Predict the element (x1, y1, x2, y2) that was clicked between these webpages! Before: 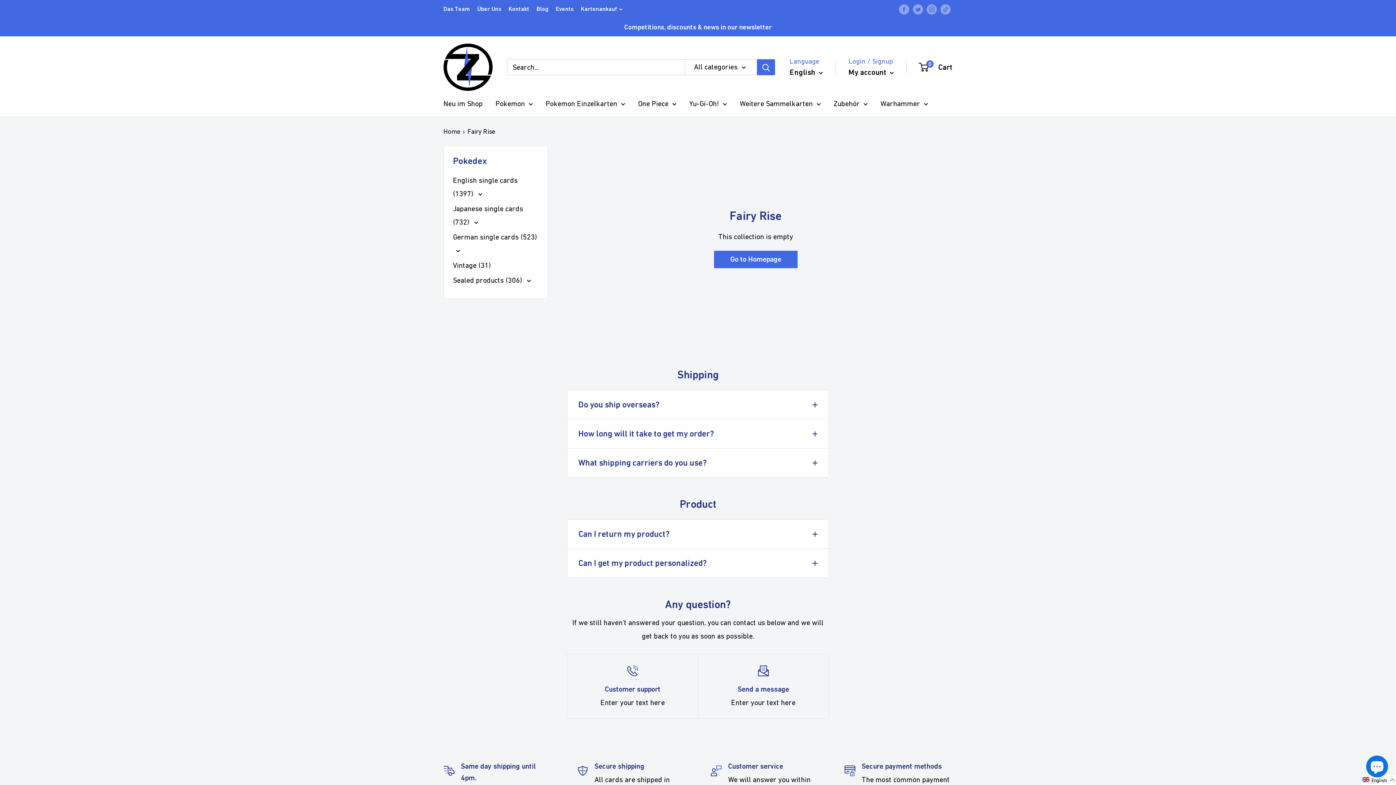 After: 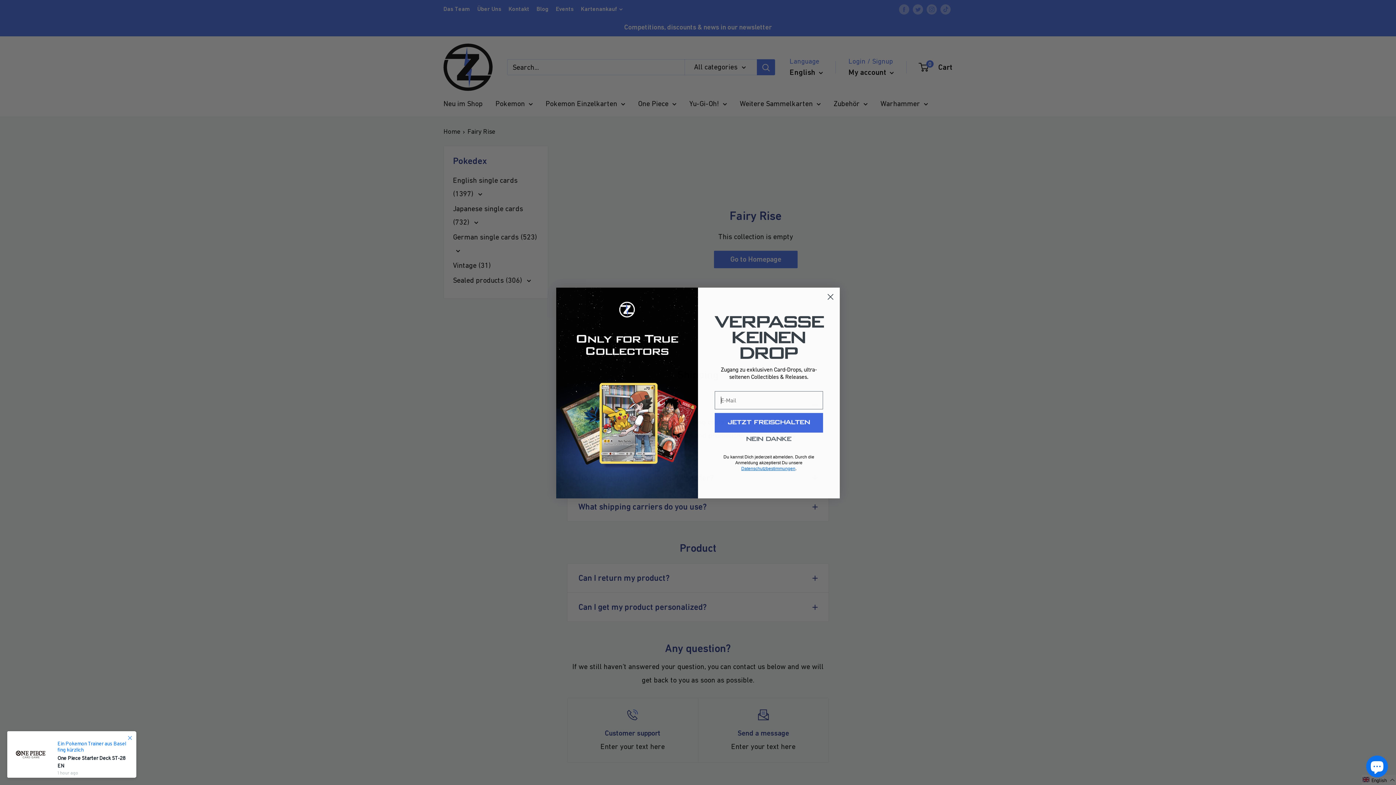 Action: bbox: (578, 397, 817, 412) label: Do you ship overseas?